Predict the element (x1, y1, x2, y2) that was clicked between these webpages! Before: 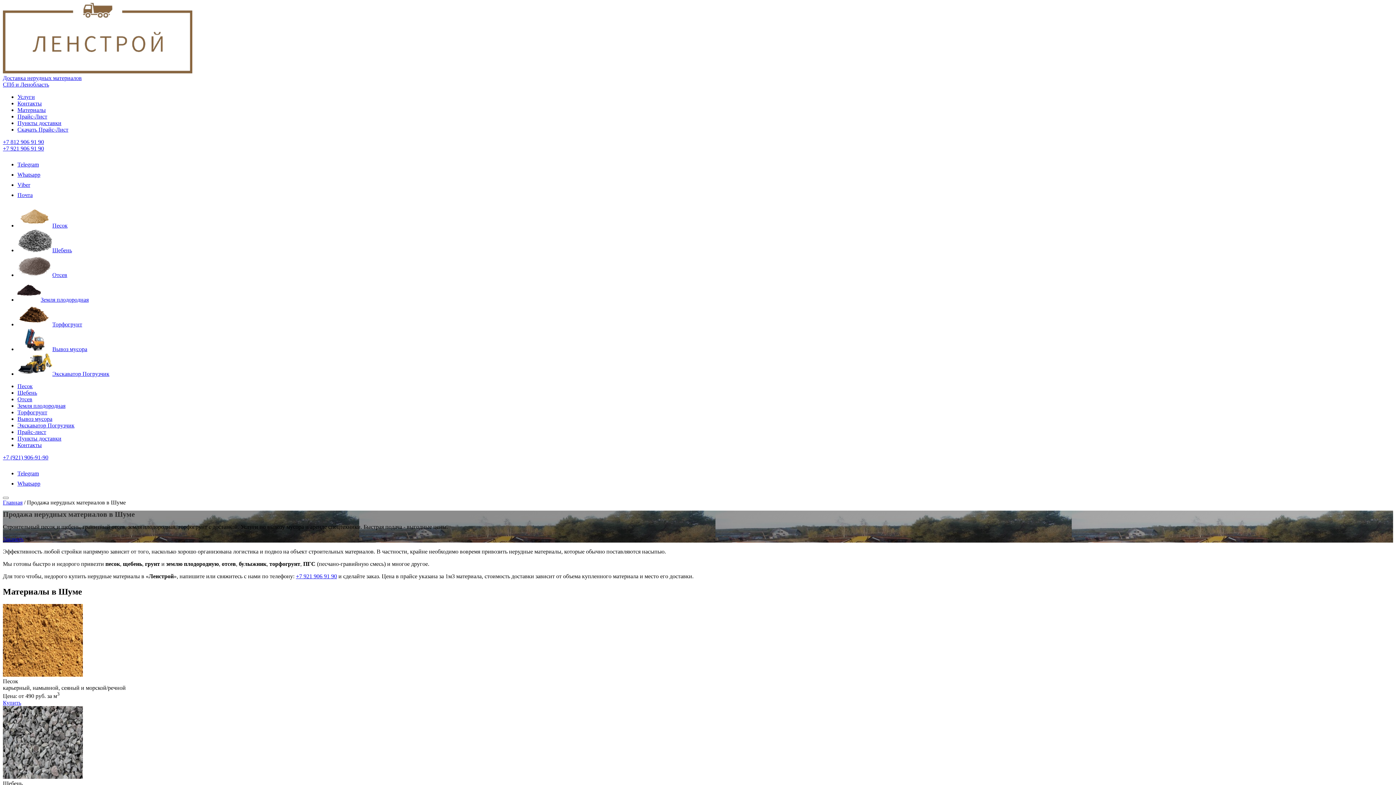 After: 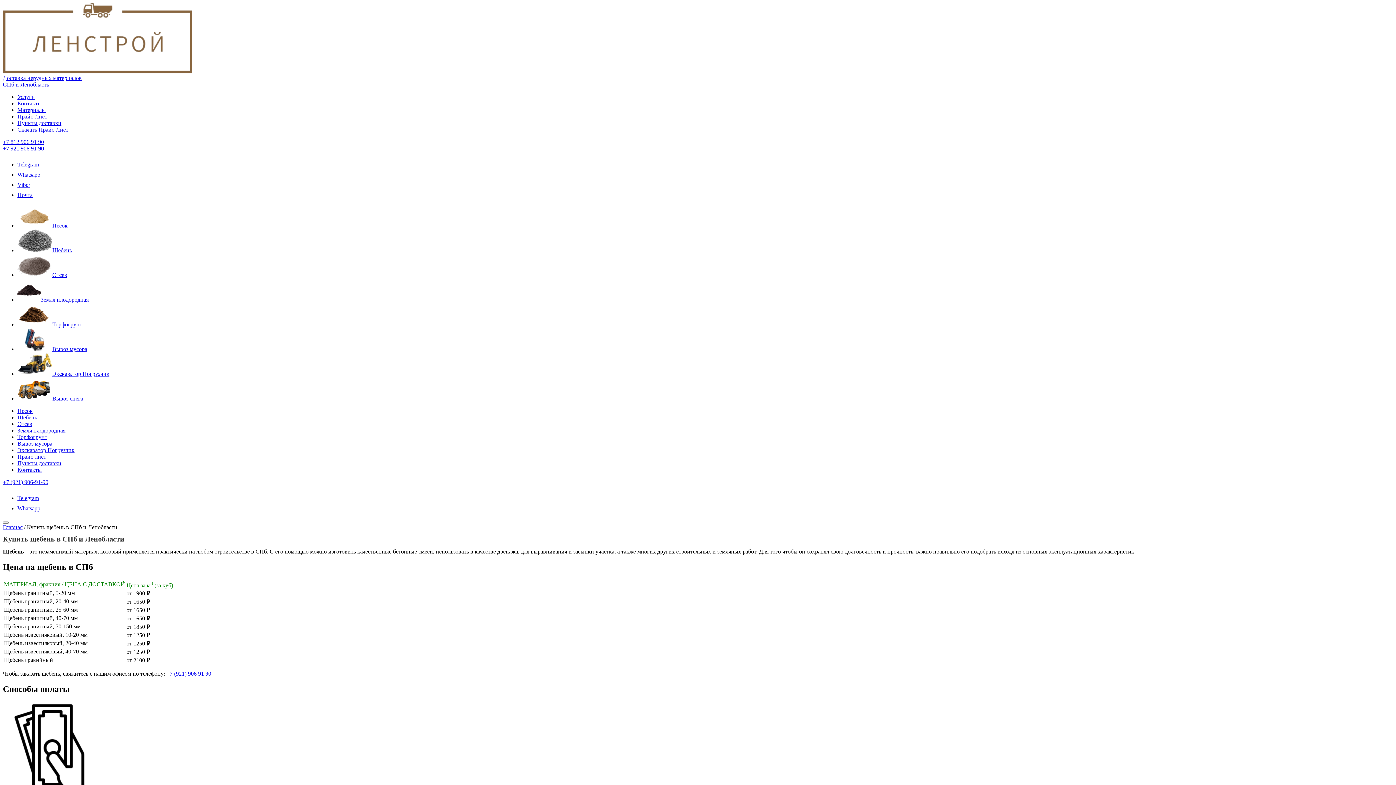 Action: label: Щебень bbox: (17, 389, 37, 396)